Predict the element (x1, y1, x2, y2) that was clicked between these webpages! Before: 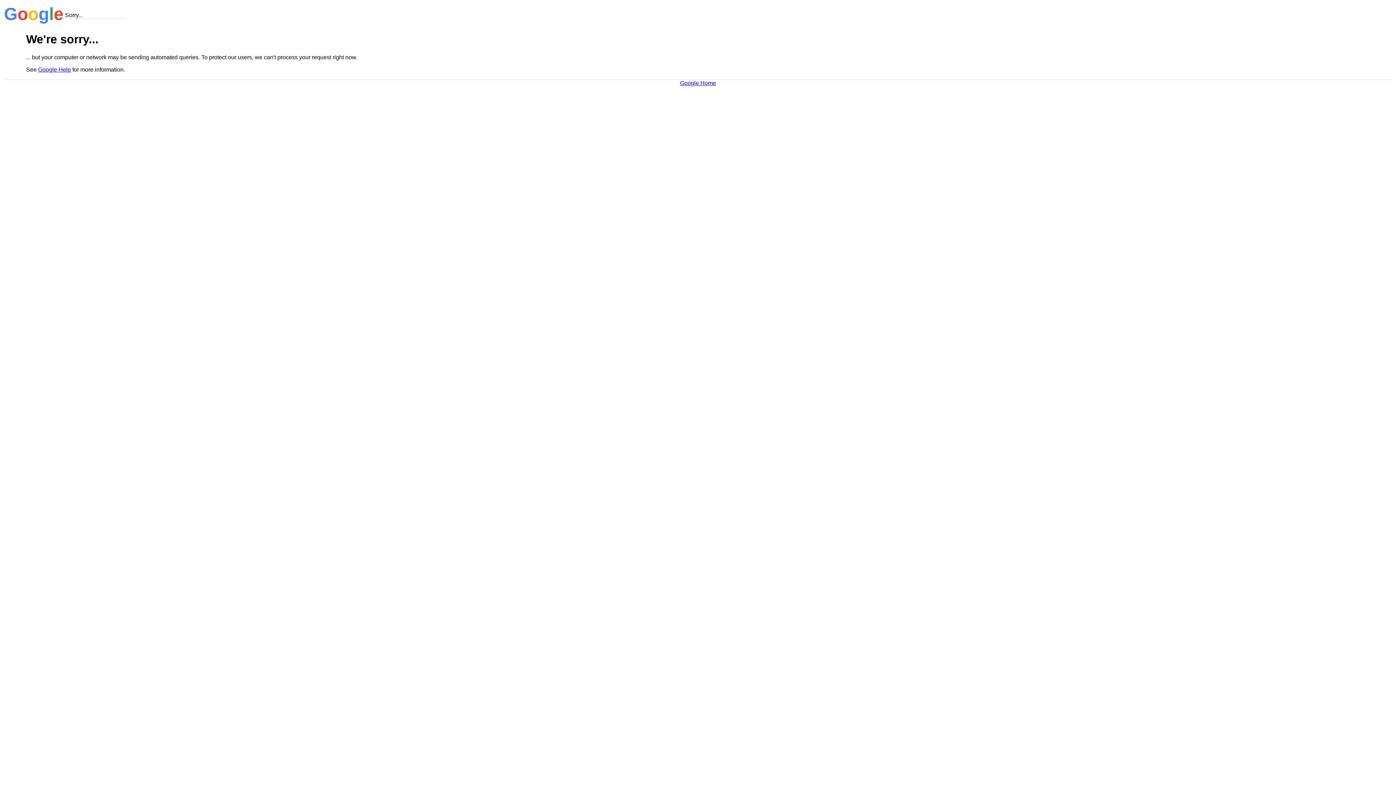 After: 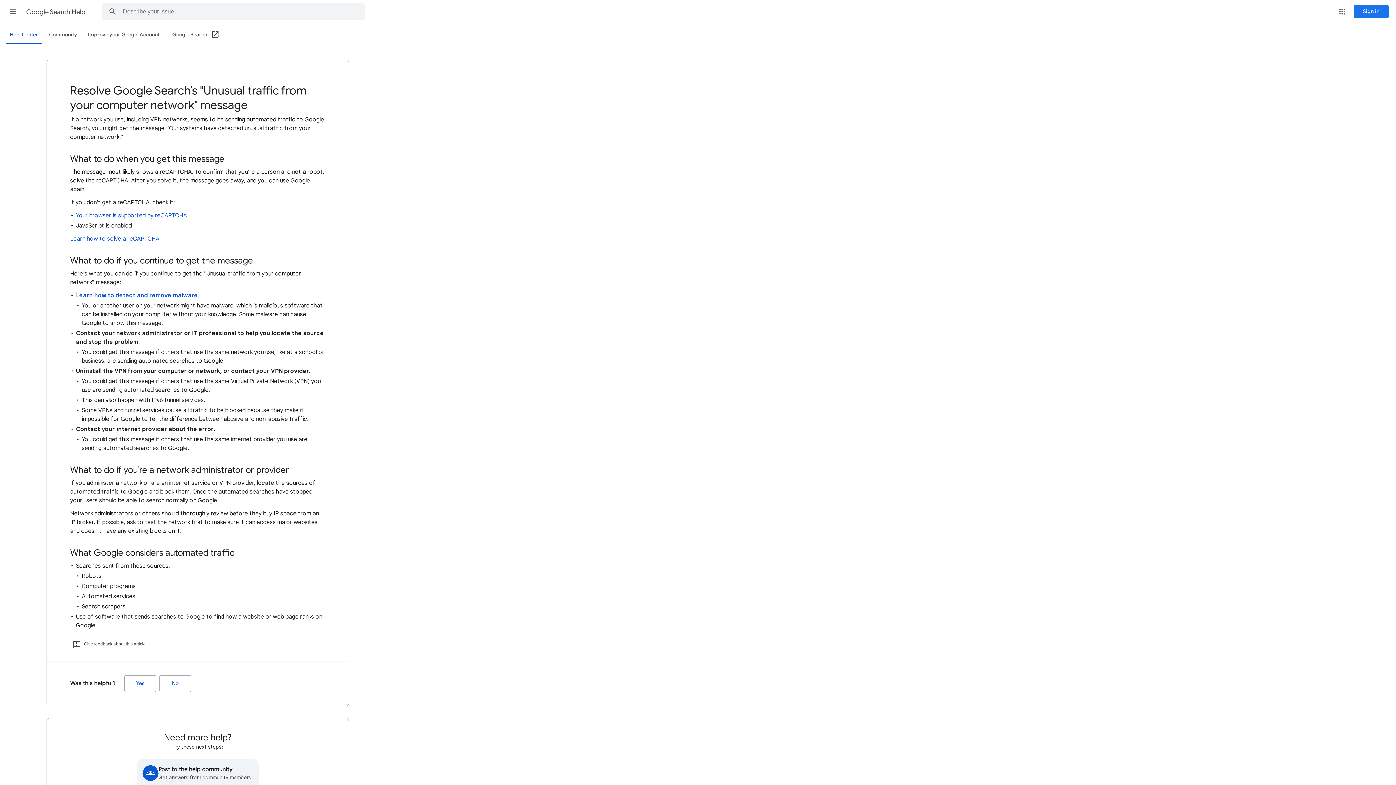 Action: bbox: (38, 66, 70, 72) label: Google Help